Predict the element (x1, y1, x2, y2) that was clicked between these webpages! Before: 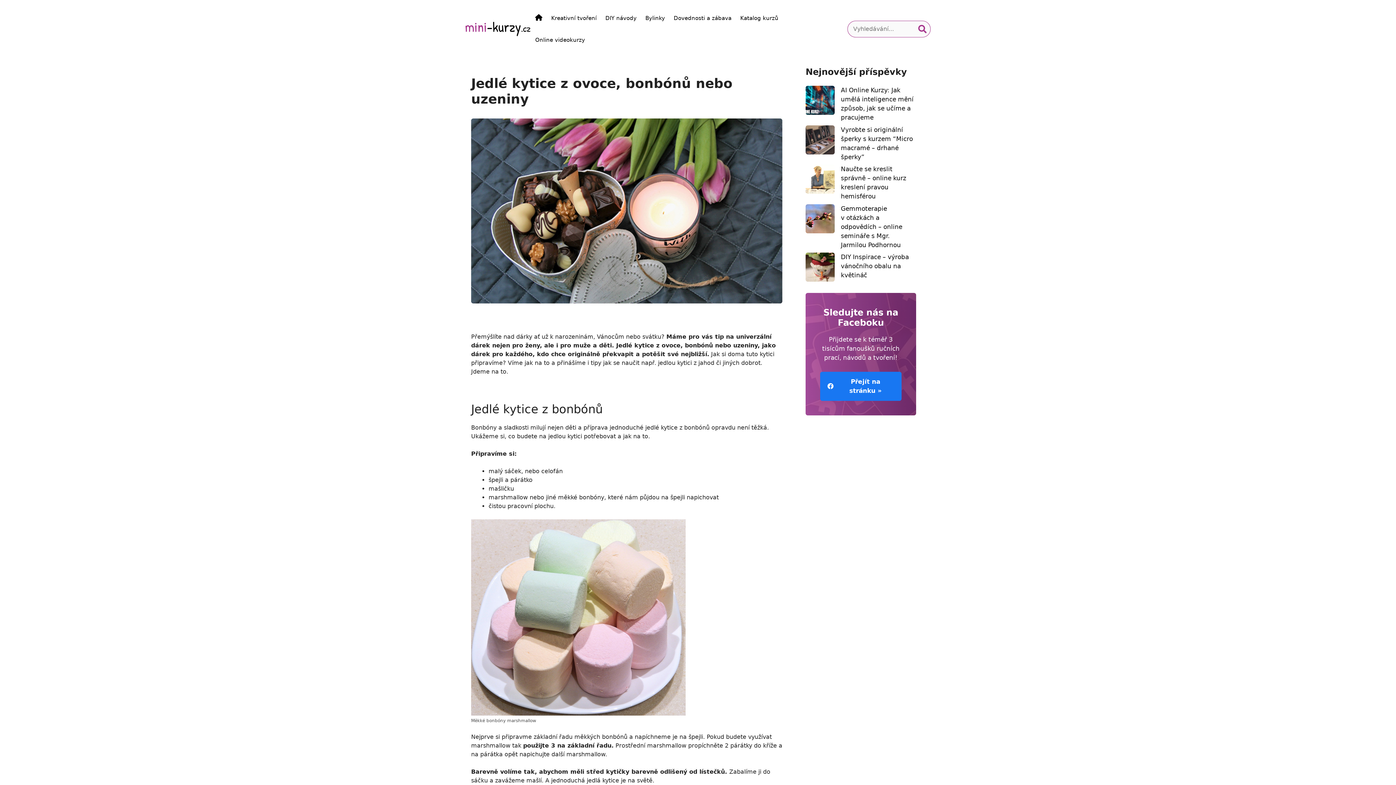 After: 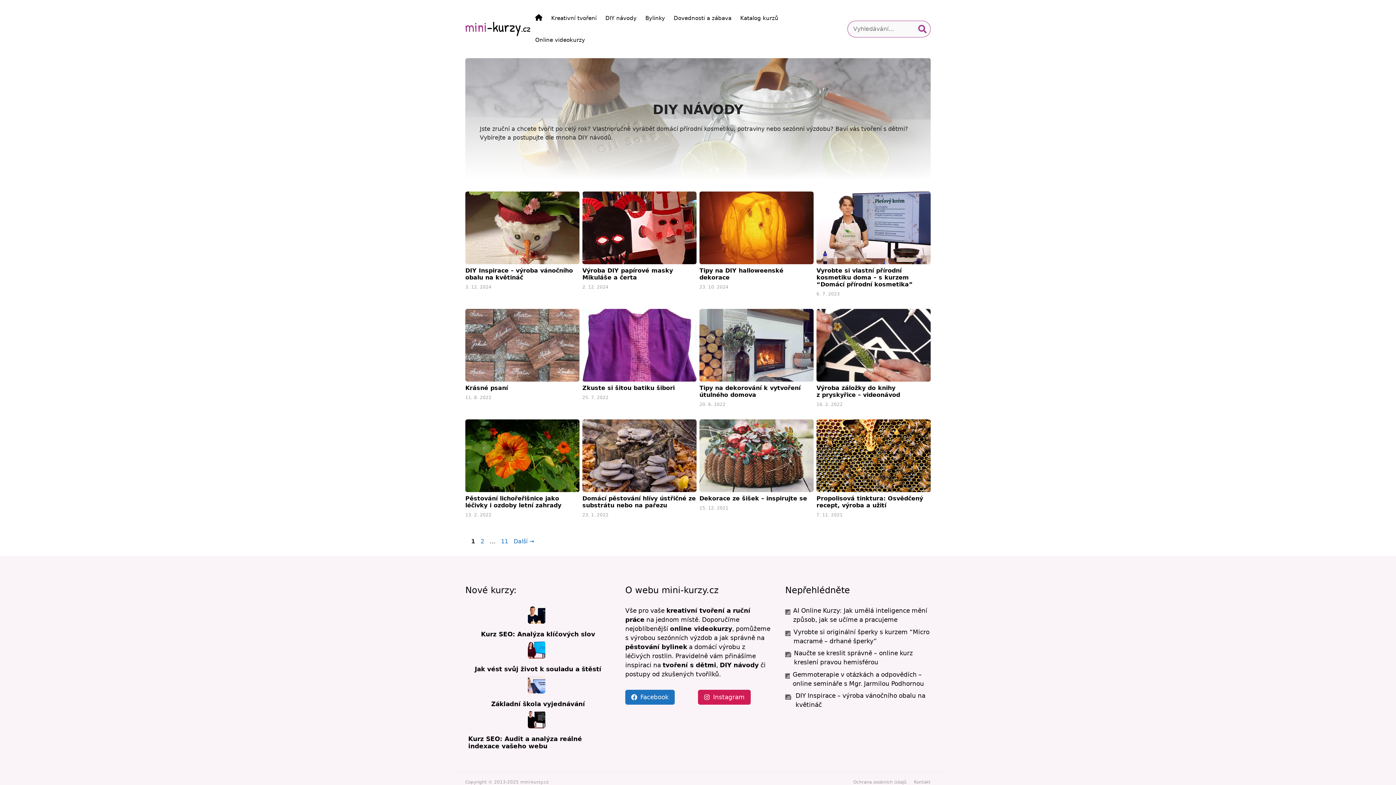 Action: label: DIY návody bbox: (601, 7, 641, 29)